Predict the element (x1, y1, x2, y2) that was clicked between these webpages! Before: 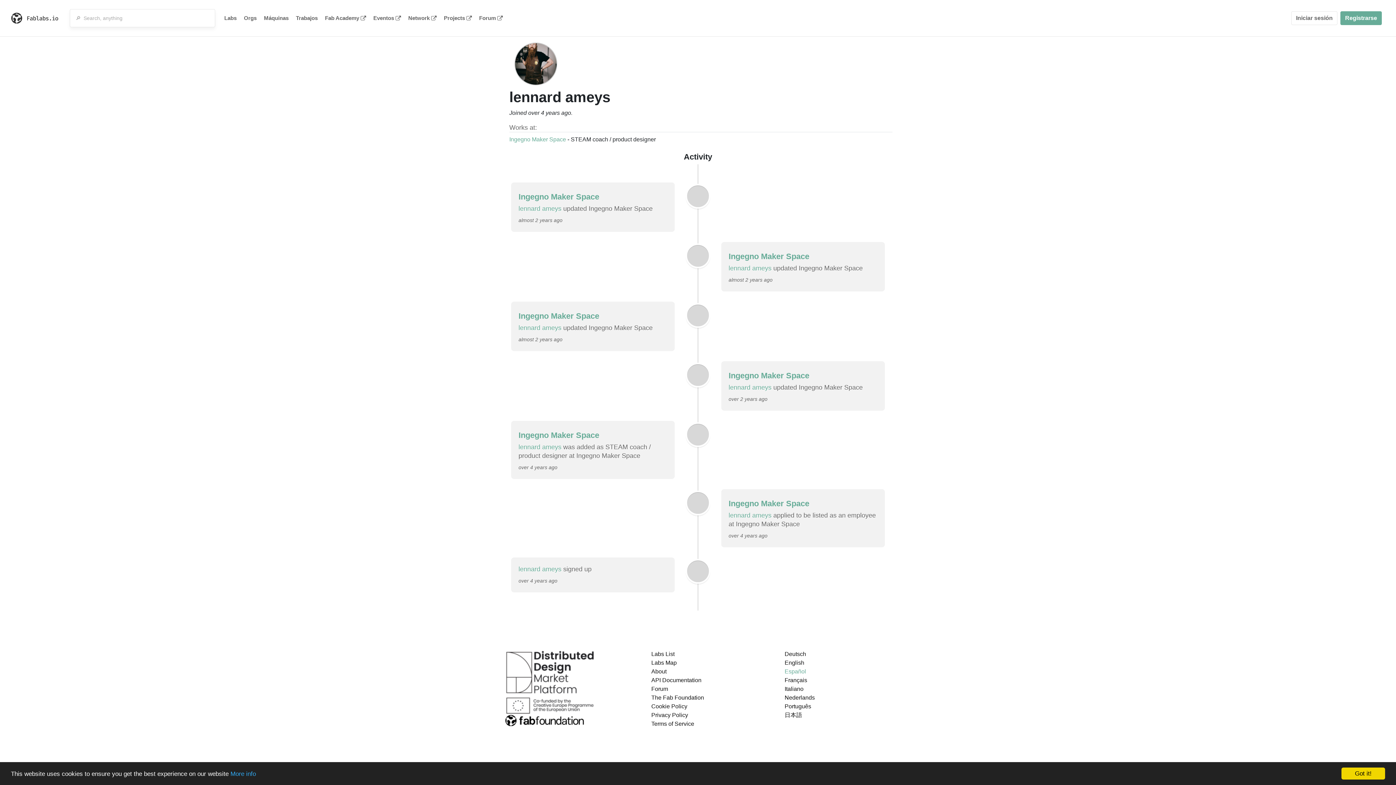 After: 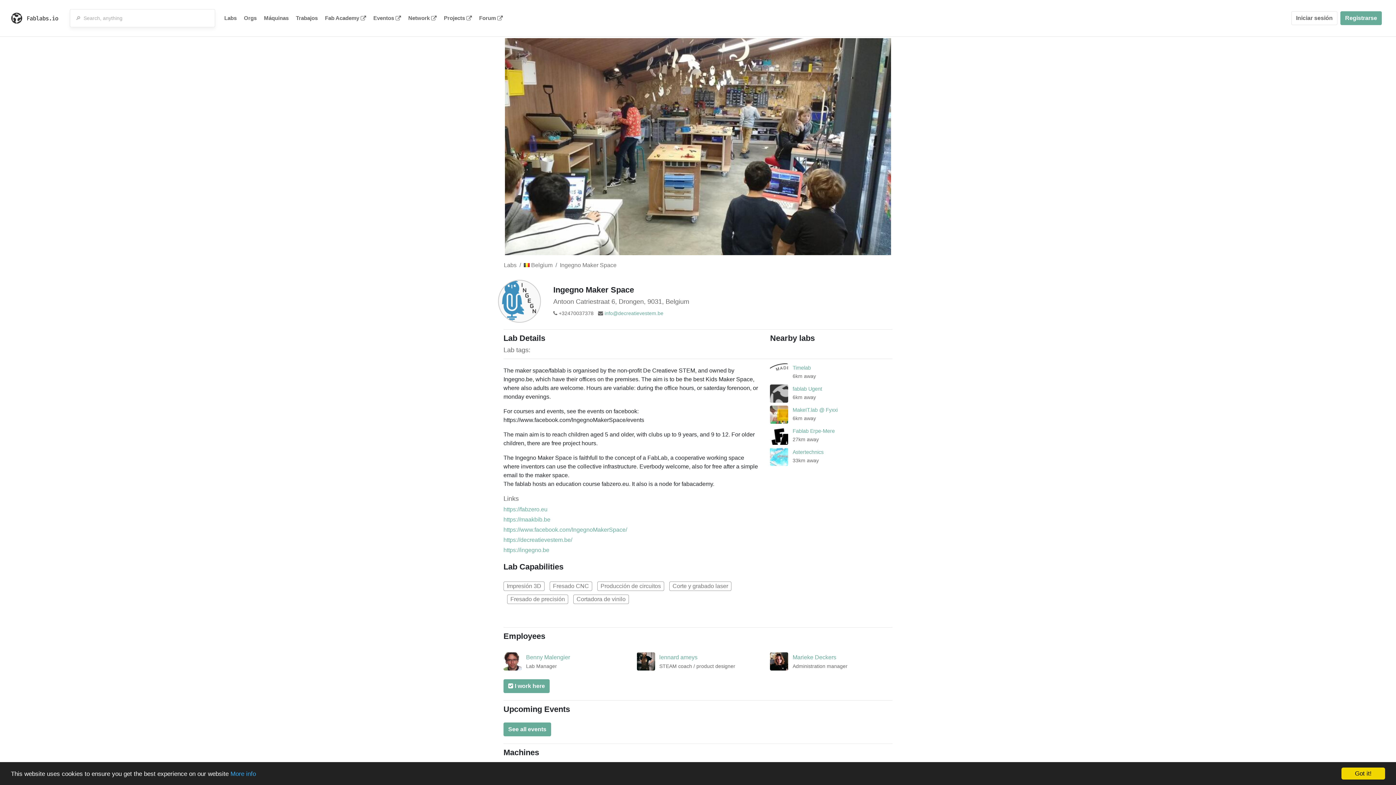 Action: bbox: (728, 252, 809, 261) label: Ingegno Maker Space